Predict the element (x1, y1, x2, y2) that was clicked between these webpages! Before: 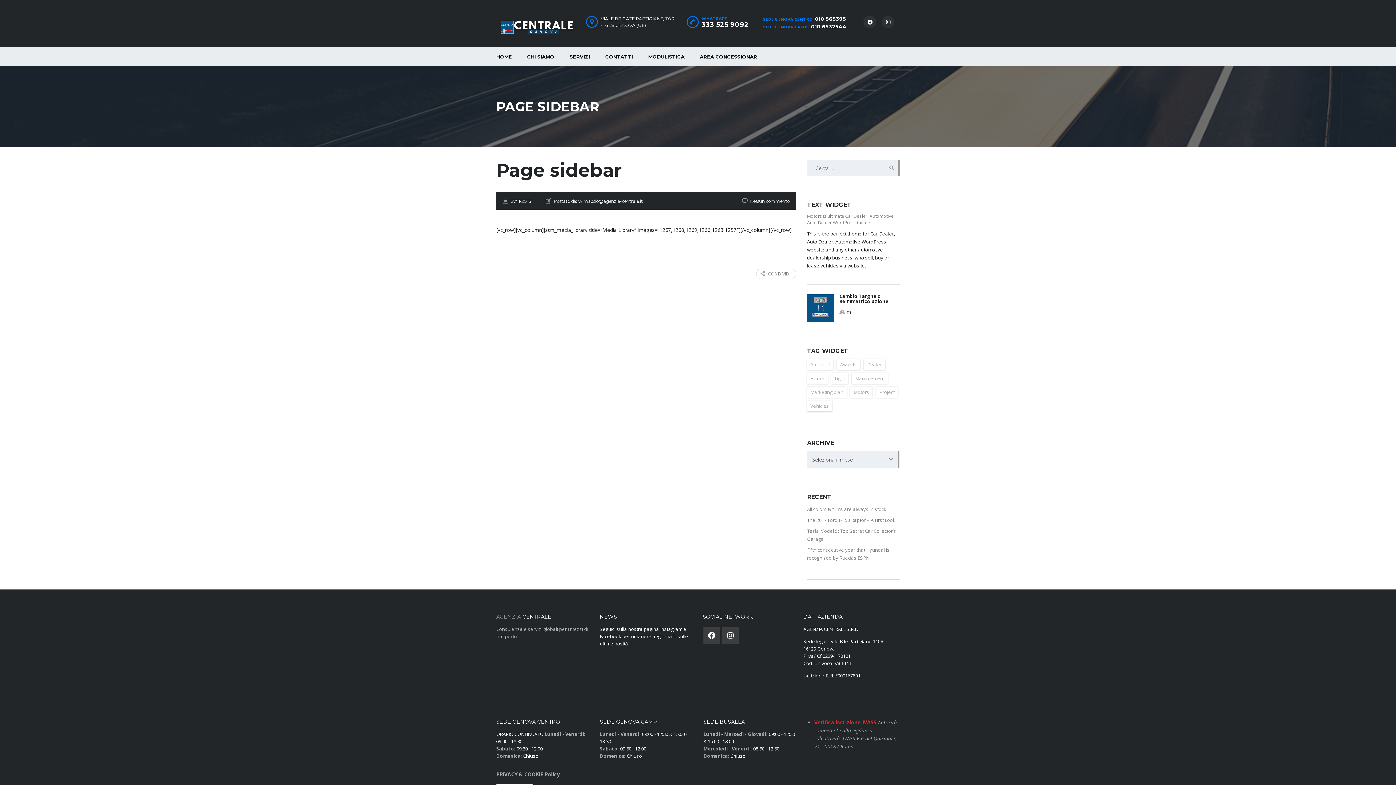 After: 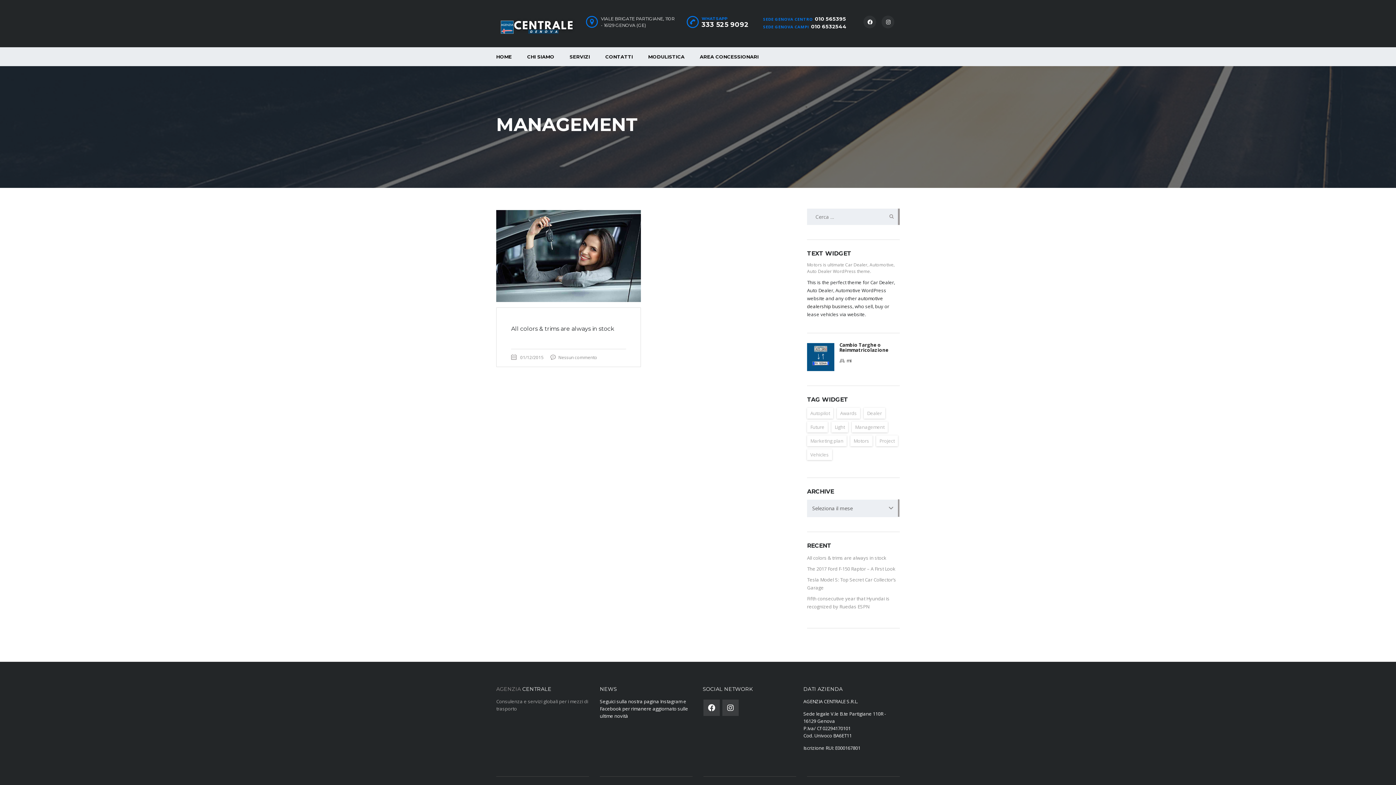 Action: bbox: (852, 372, 888, 383) label: Management (1 elemento)